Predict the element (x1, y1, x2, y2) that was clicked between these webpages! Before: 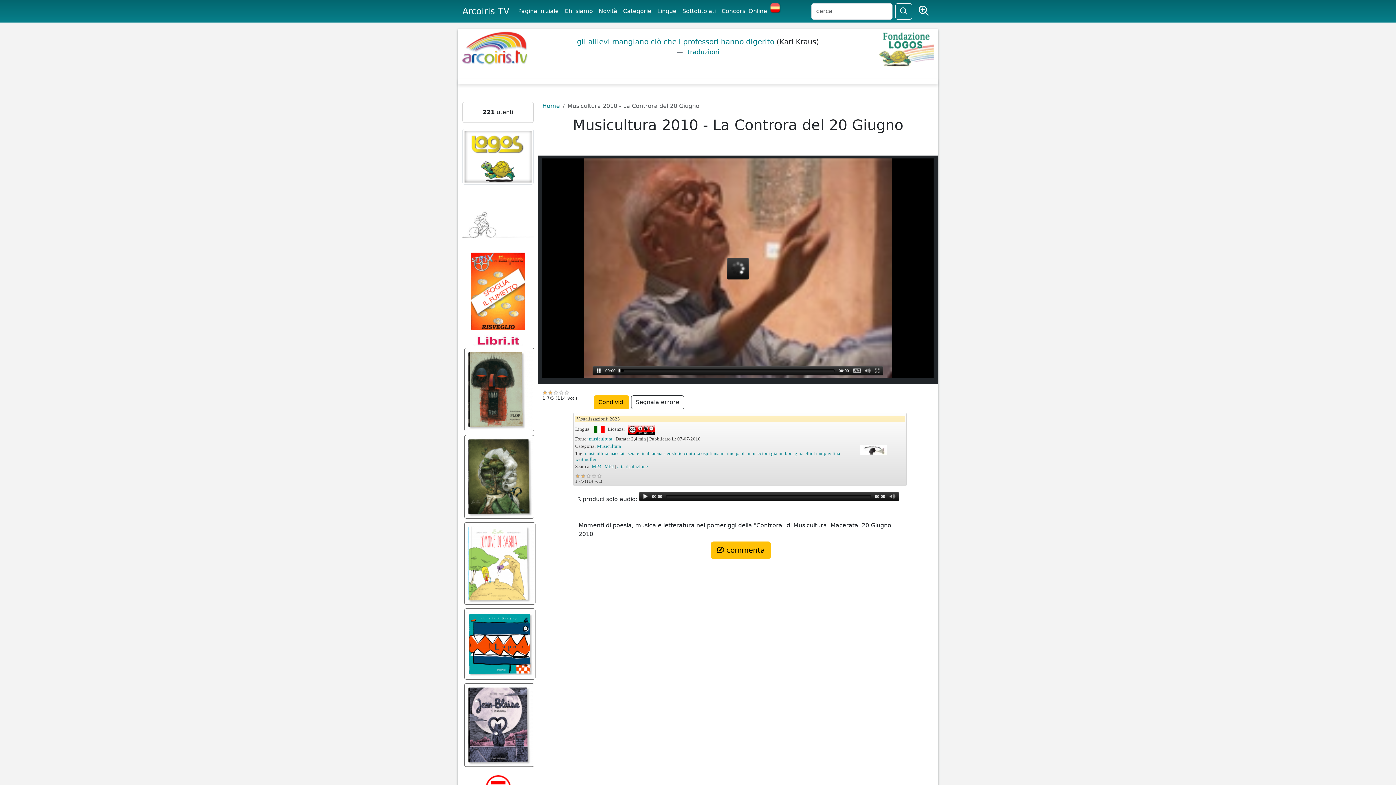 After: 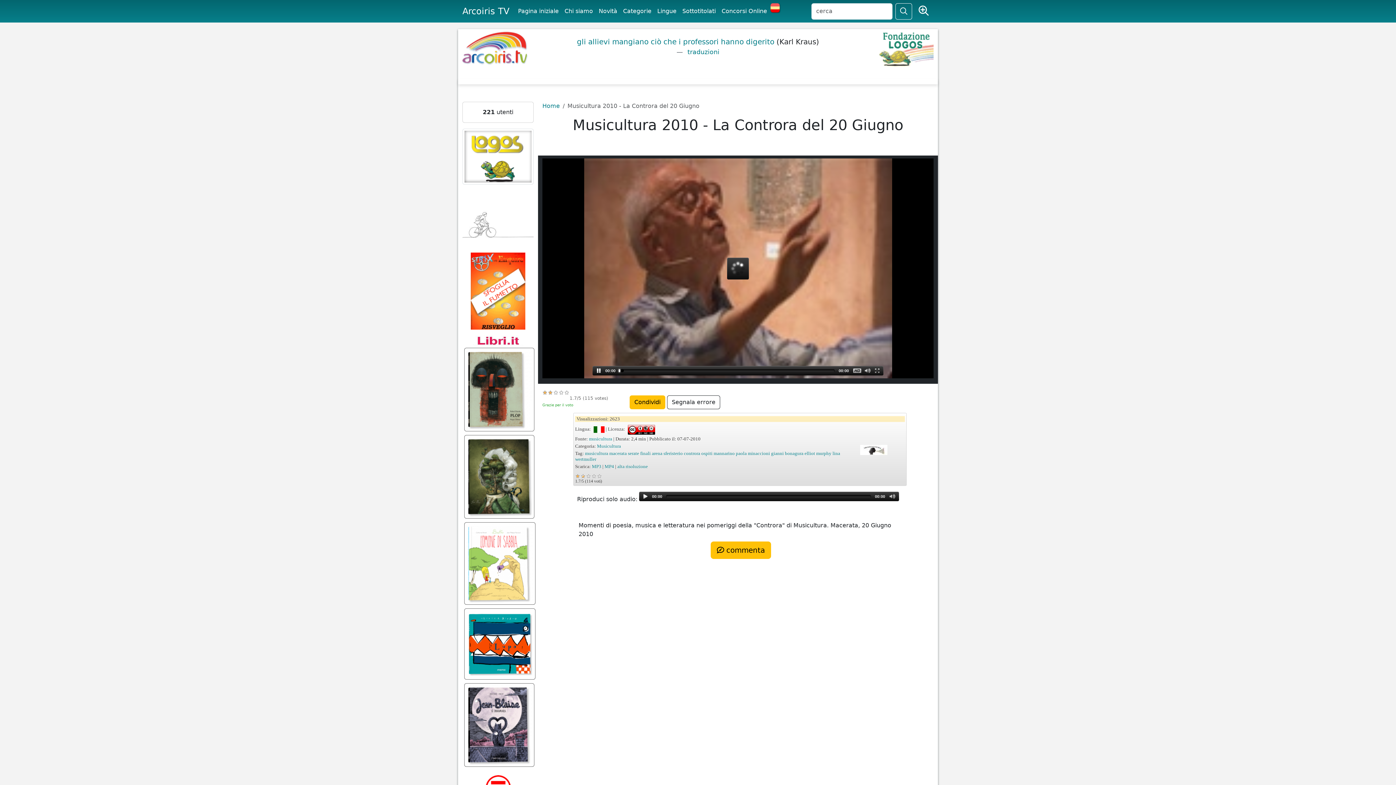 Action: label: 2 bbox: (580, 473, 586, 478)